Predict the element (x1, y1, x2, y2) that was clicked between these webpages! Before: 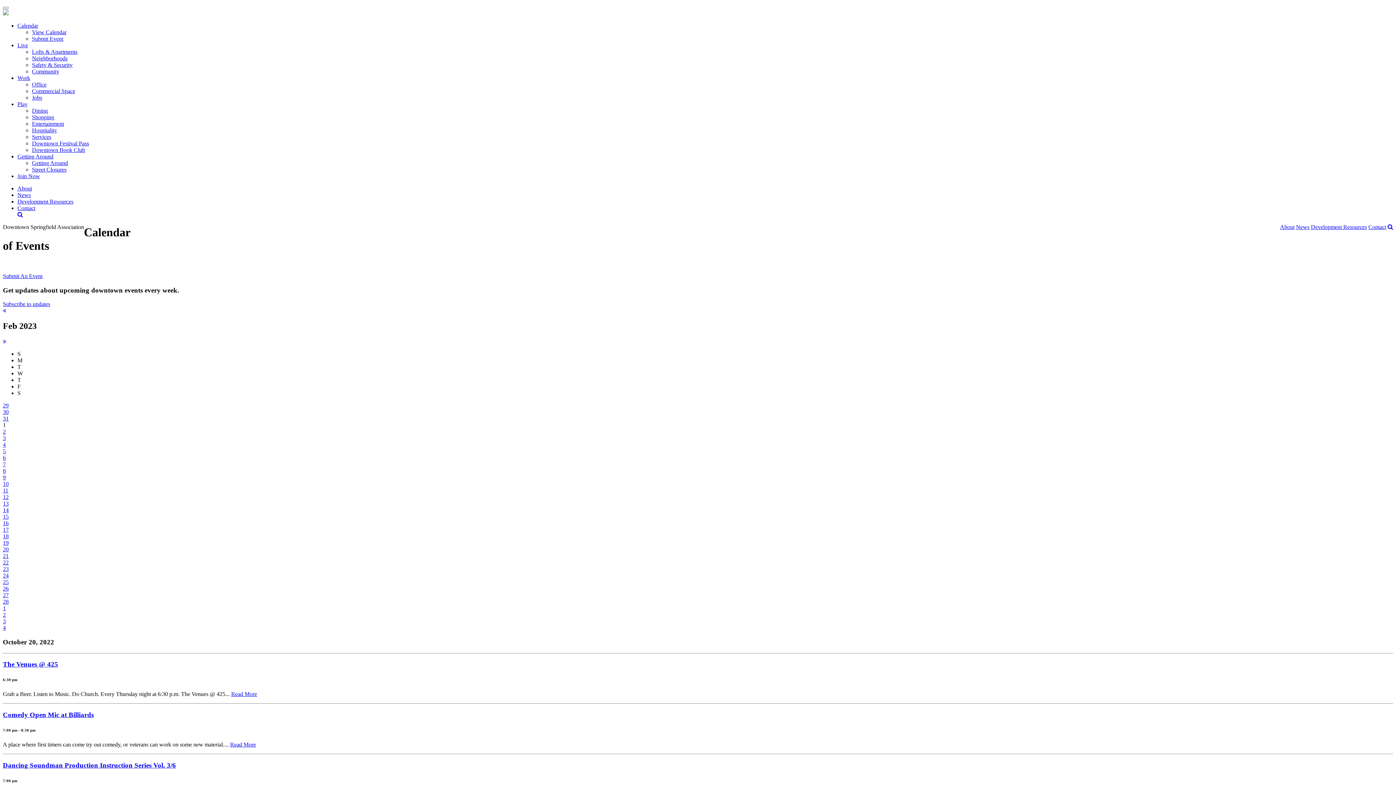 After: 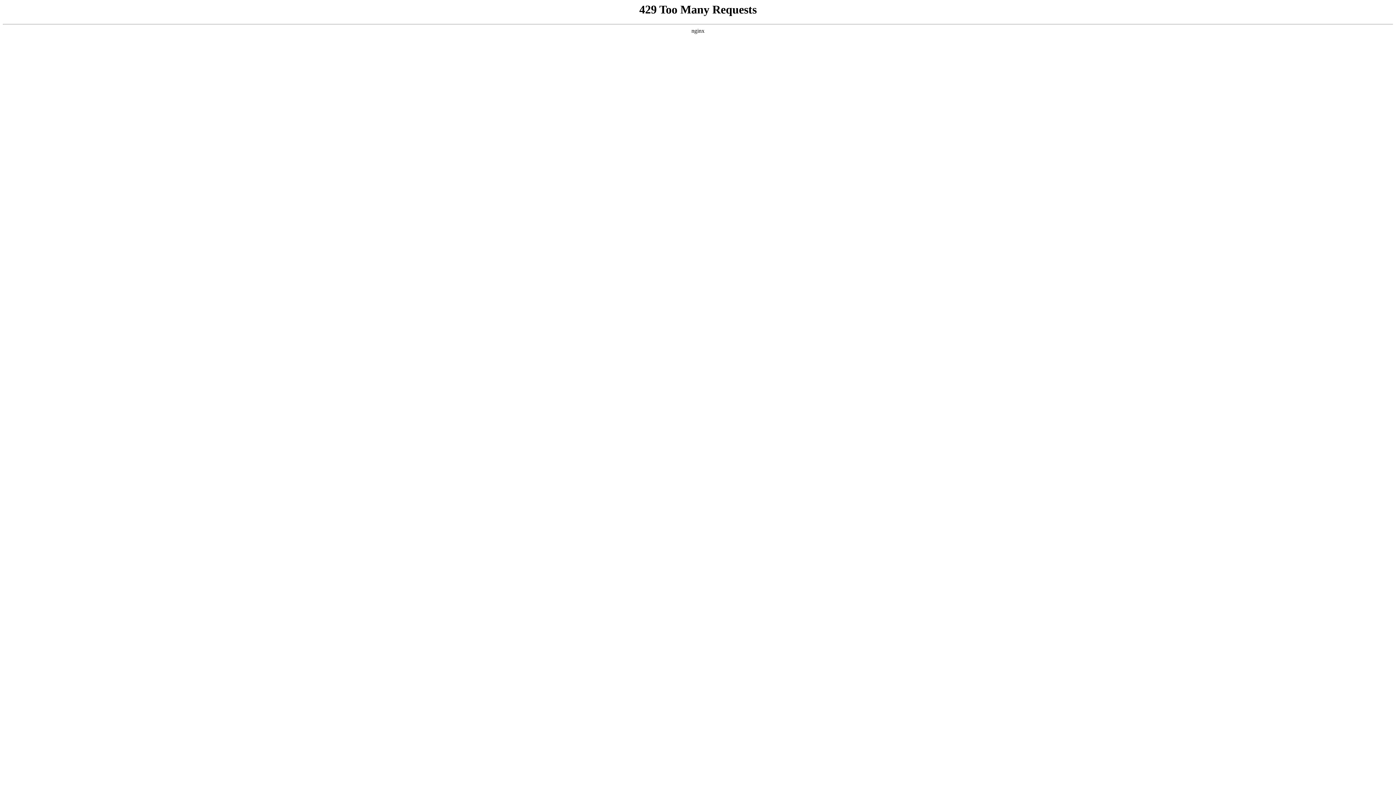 Action: bbox: (17, 74, 30, 81) label: Work